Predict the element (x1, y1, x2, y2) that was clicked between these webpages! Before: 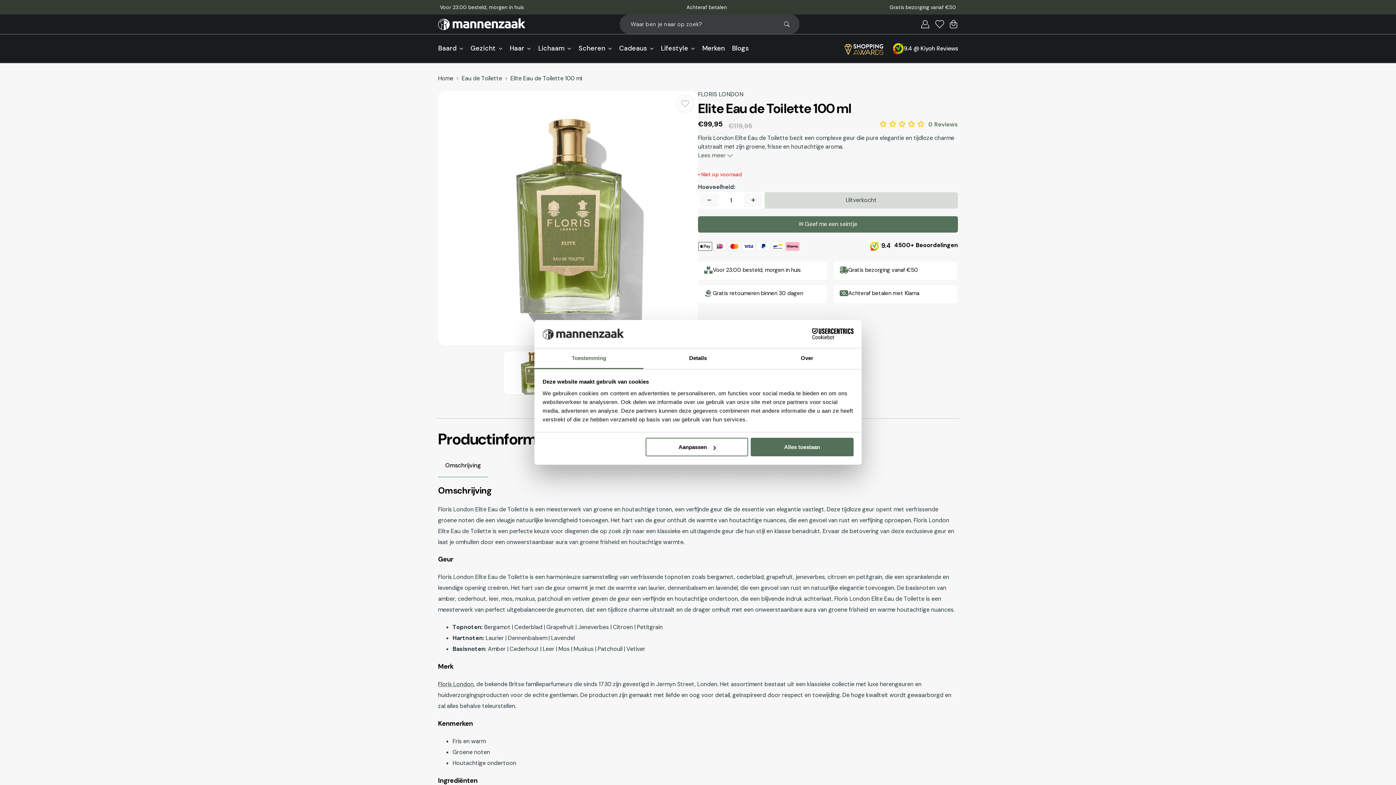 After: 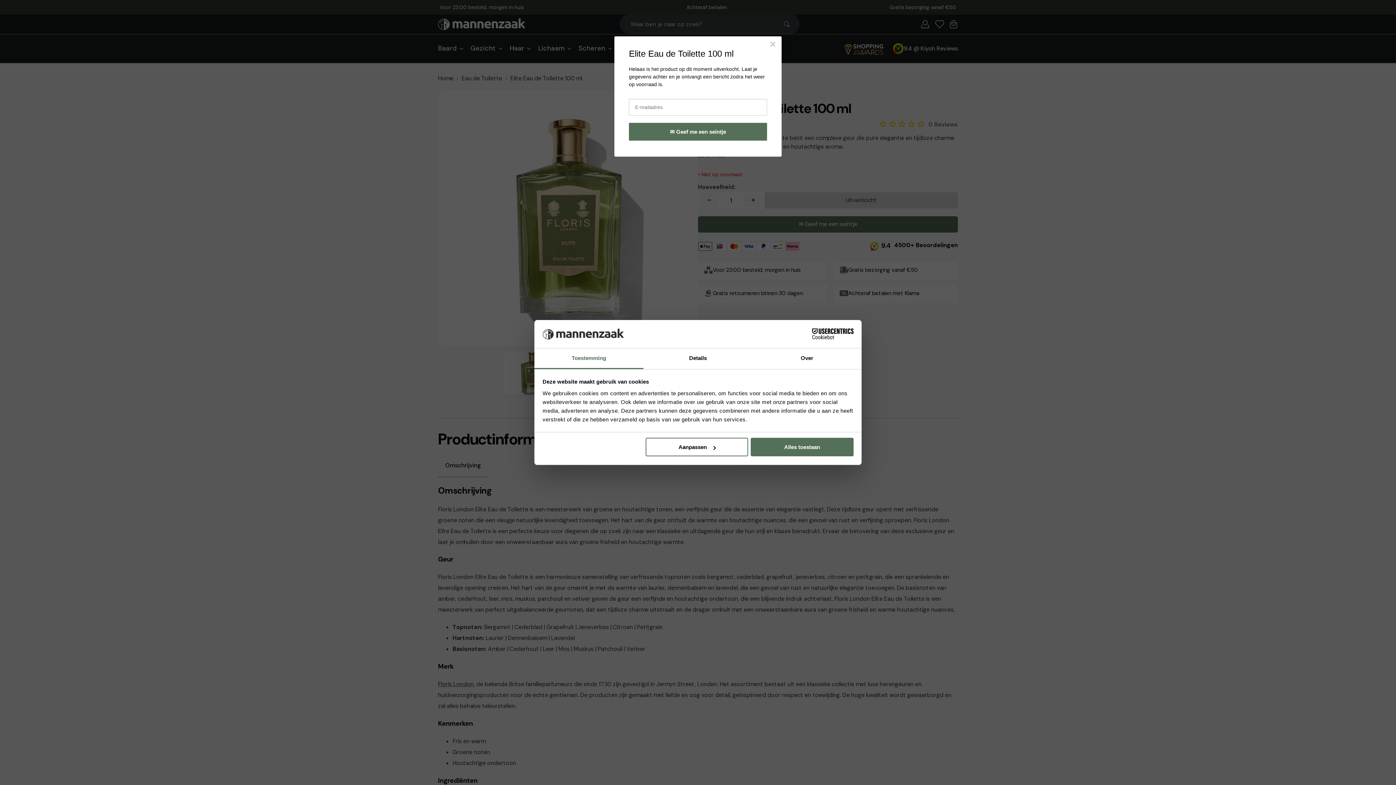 Action: label: ✉ Geef me een seintje bbox: (698, 216, 958, 232)